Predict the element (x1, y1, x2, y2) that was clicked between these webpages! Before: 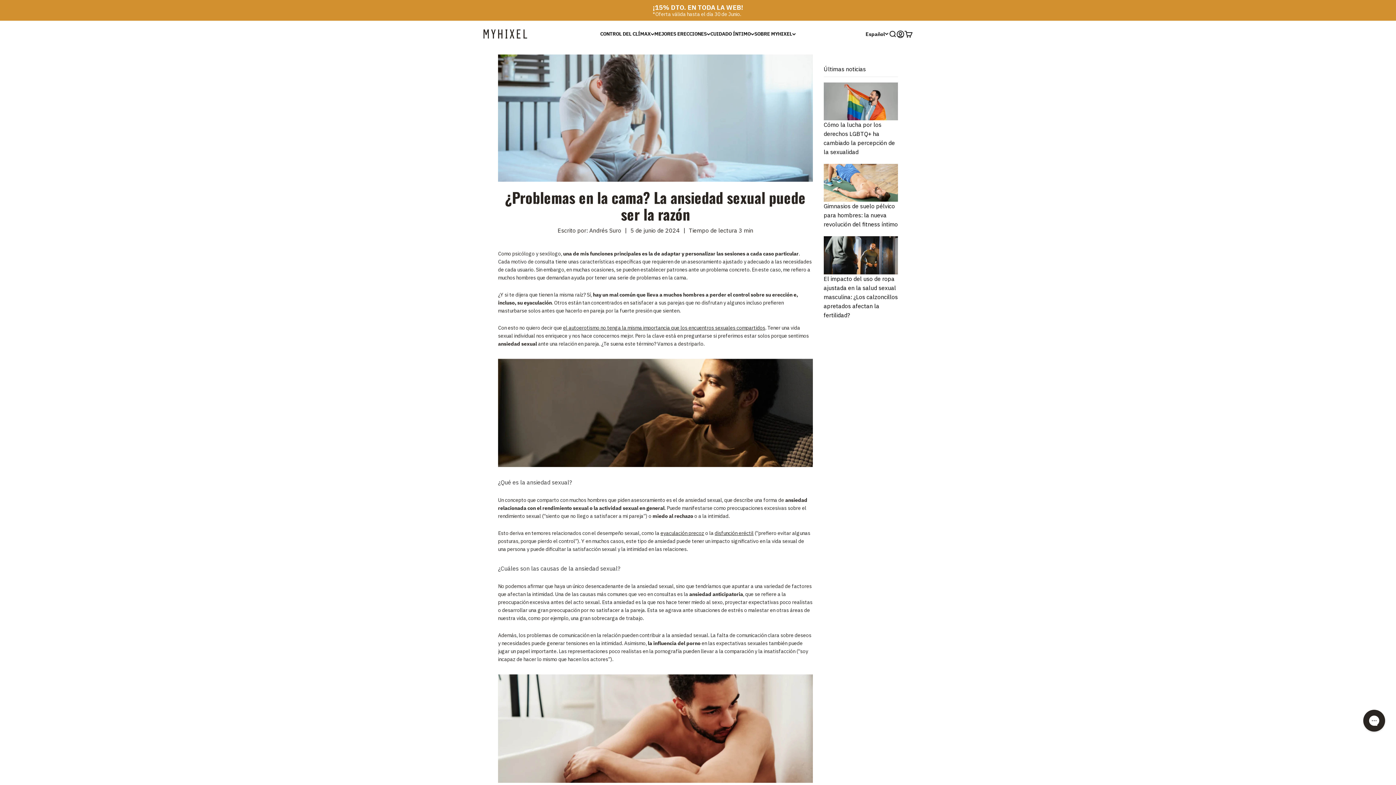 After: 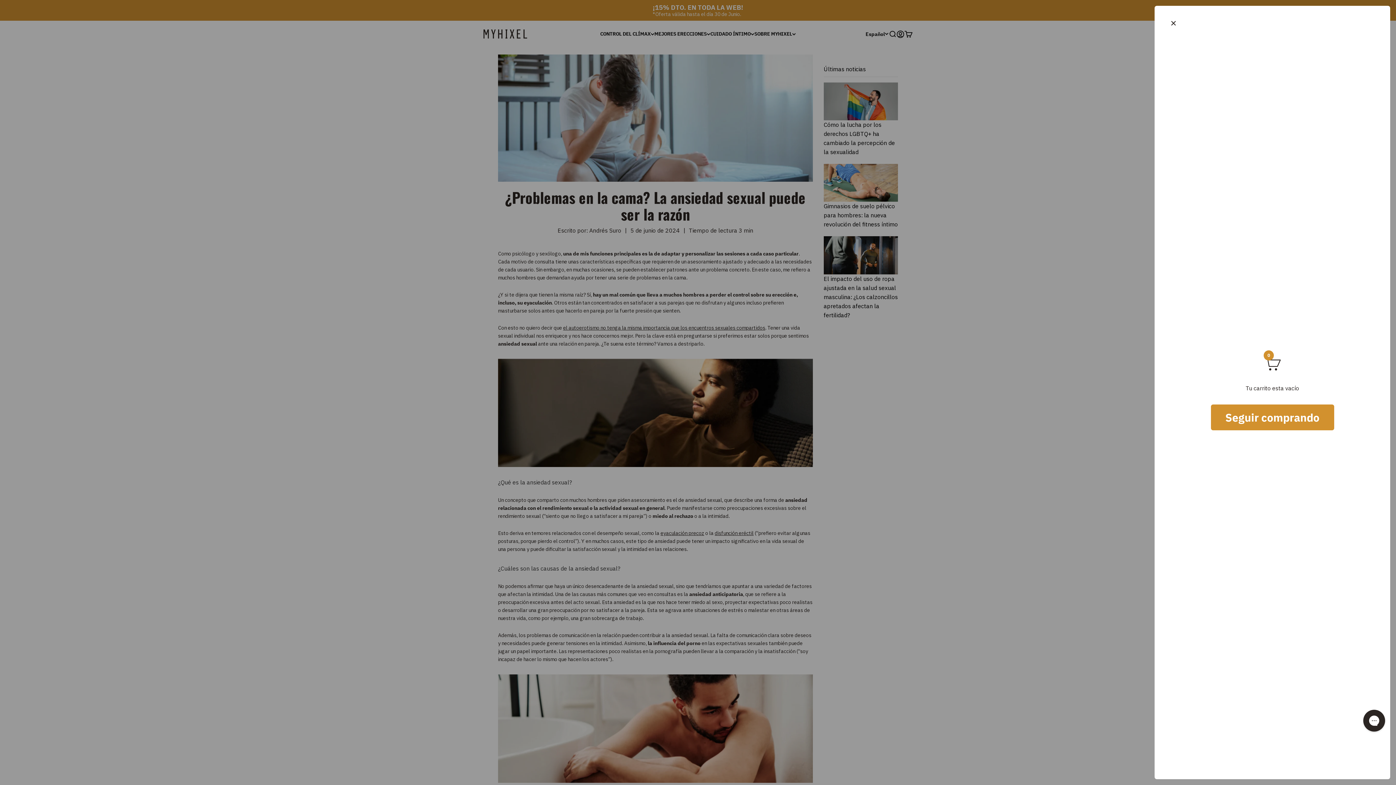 Action: label: Abrir cesta
0 bbox: (904, 30, 912, 38)